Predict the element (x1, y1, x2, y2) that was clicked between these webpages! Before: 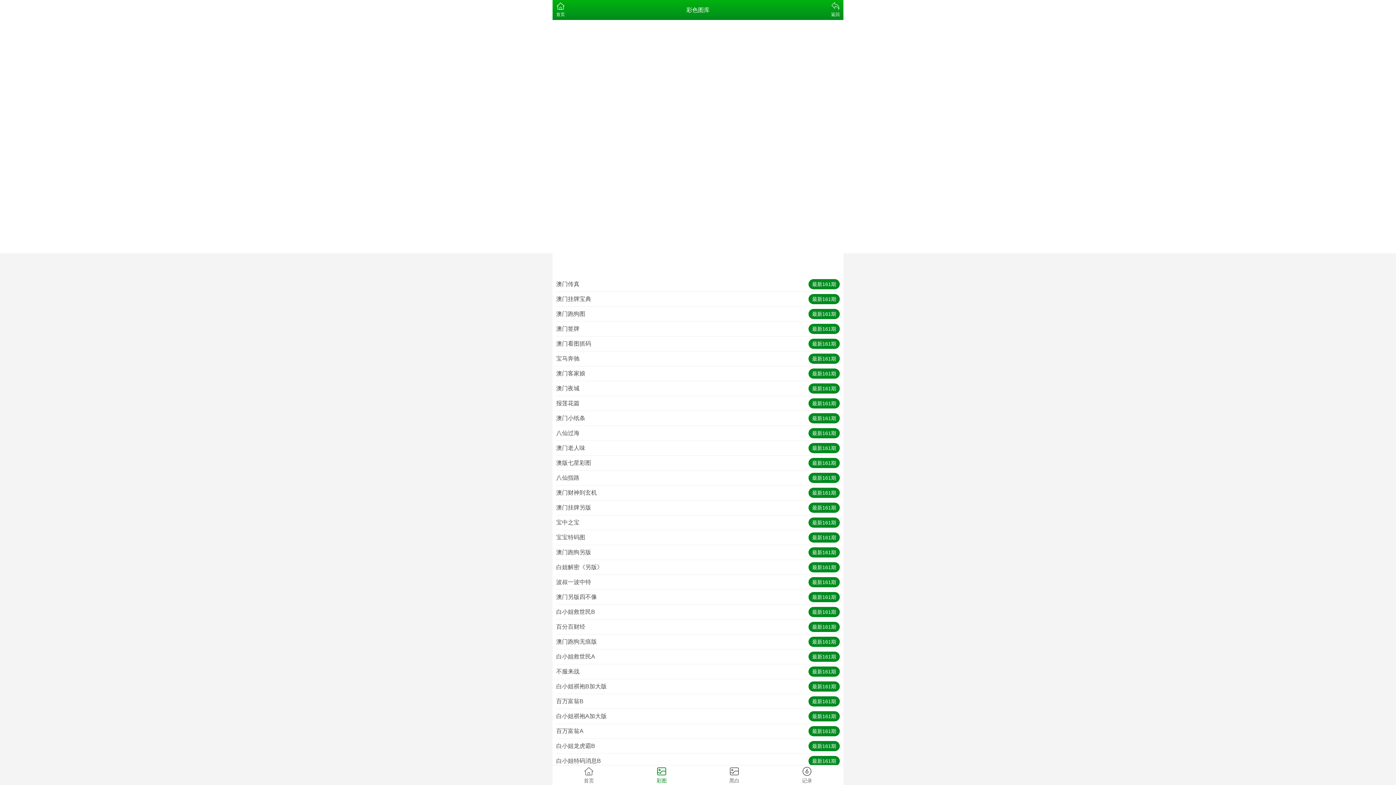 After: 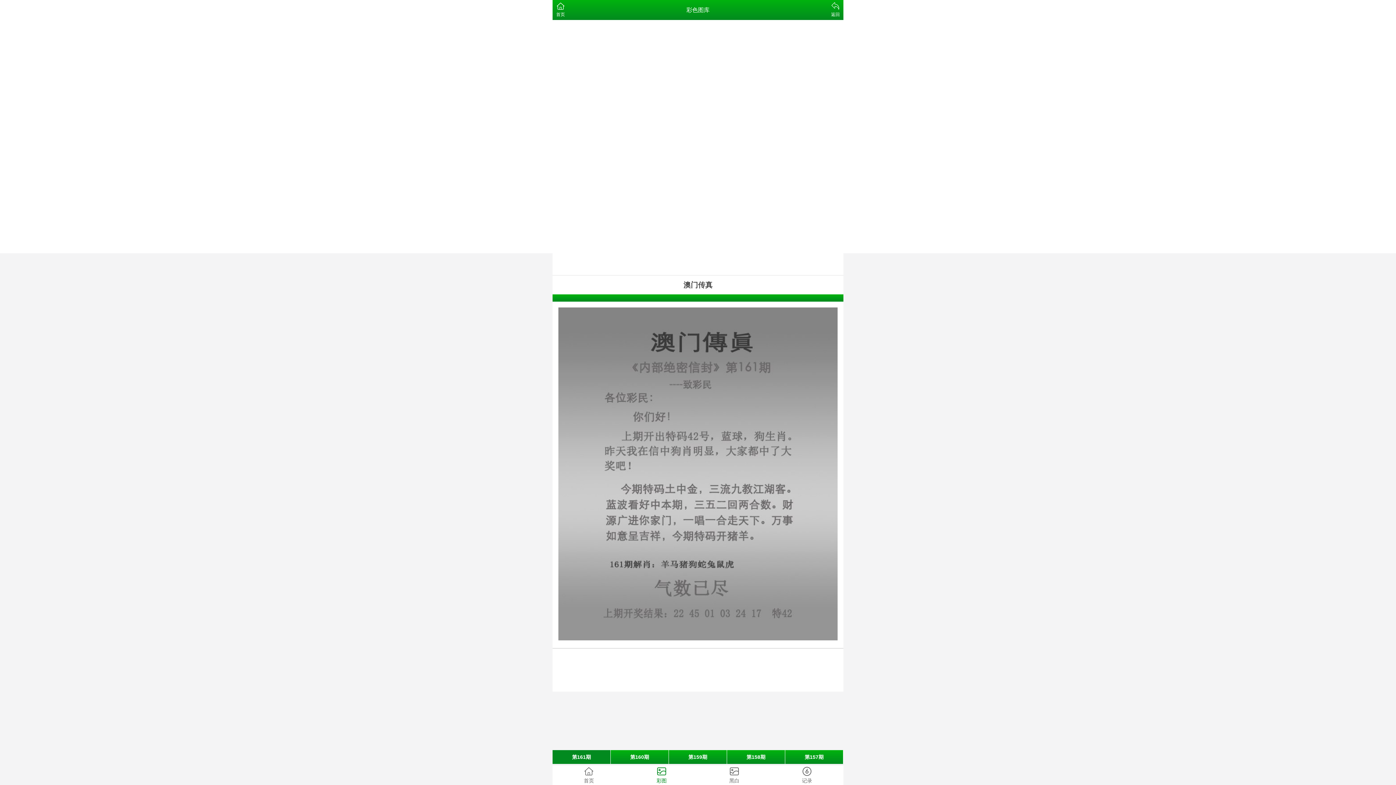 Action: label: 澳门传真
最新161期 bbox: (556, 277, 840, 291)